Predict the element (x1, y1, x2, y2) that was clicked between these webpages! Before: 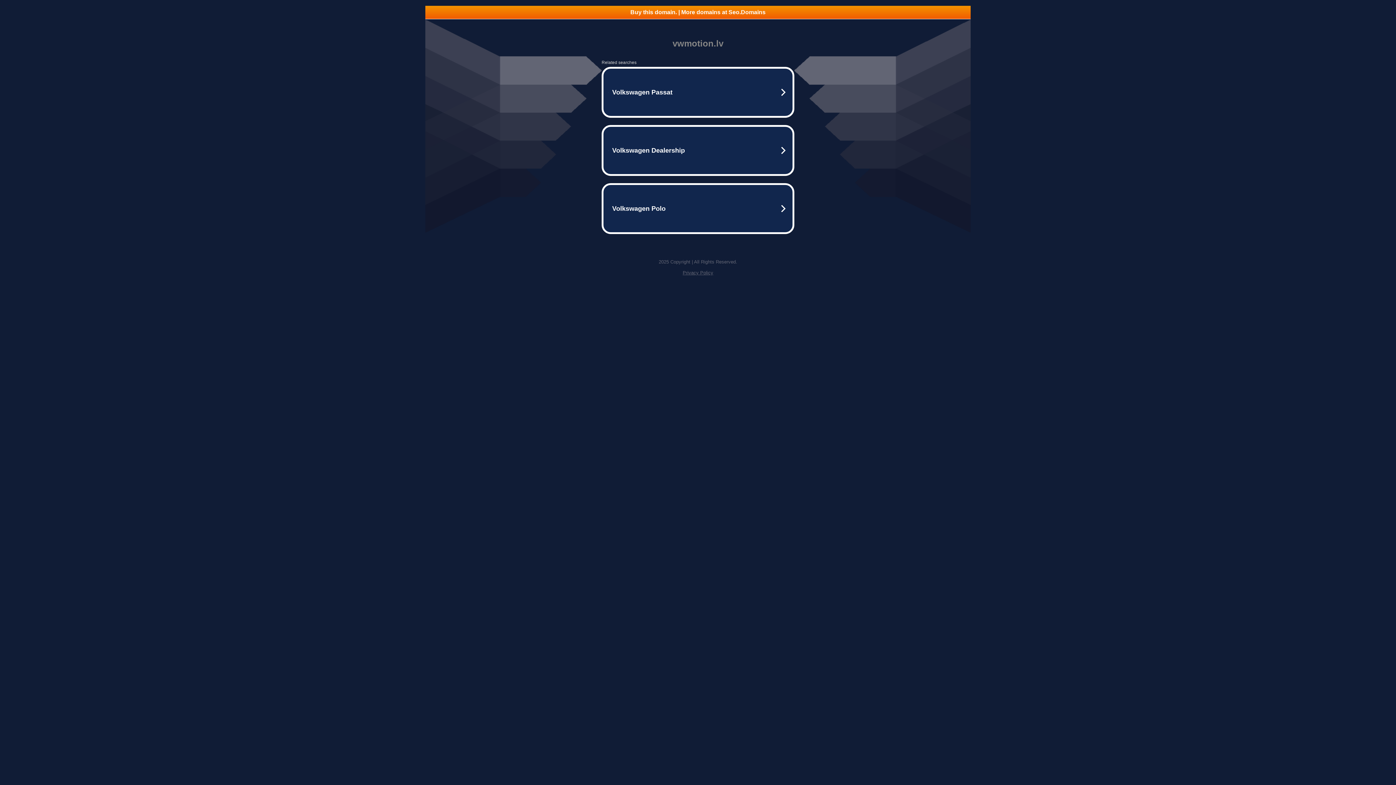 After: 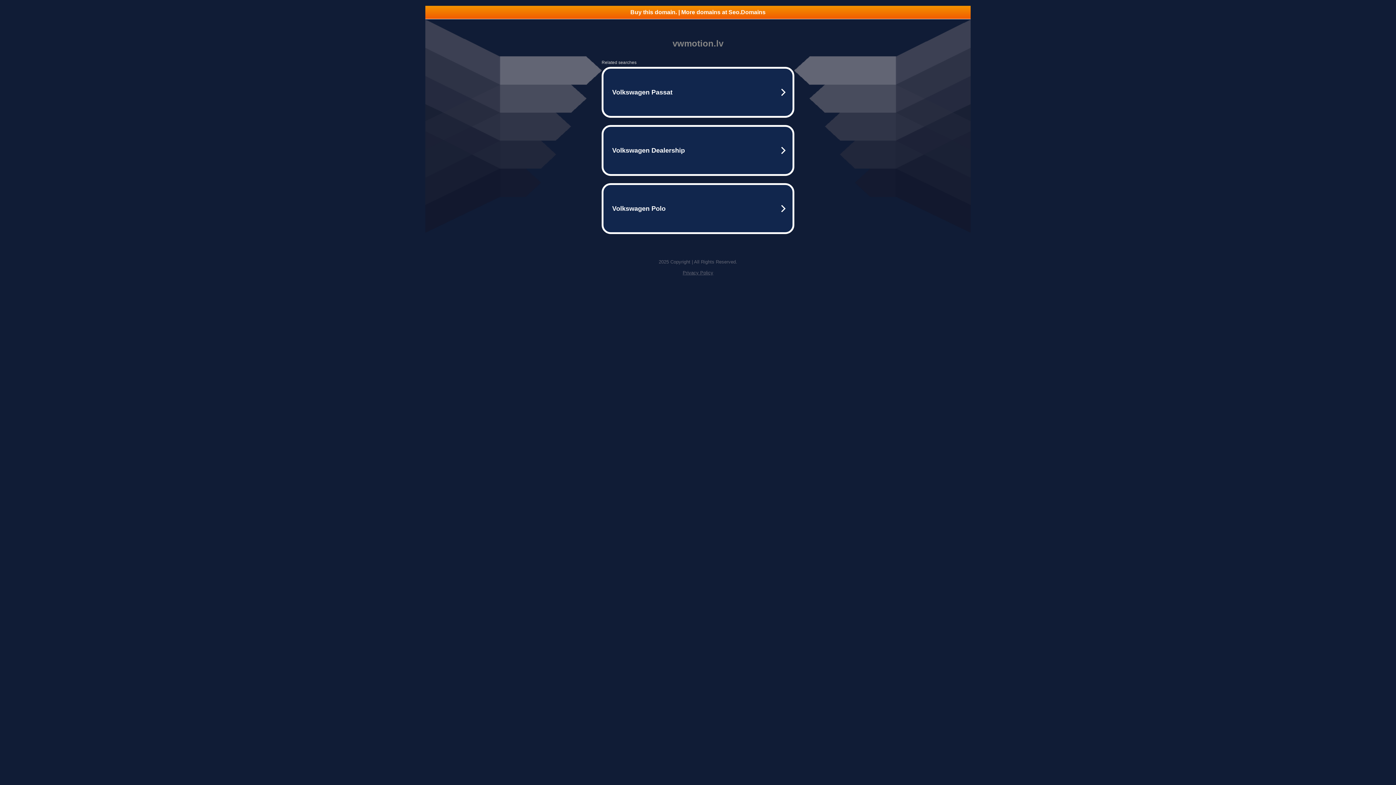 Action: label: Buy this domain. | More domains at Seo.Domains bbox: (425, 5, 970, 18)